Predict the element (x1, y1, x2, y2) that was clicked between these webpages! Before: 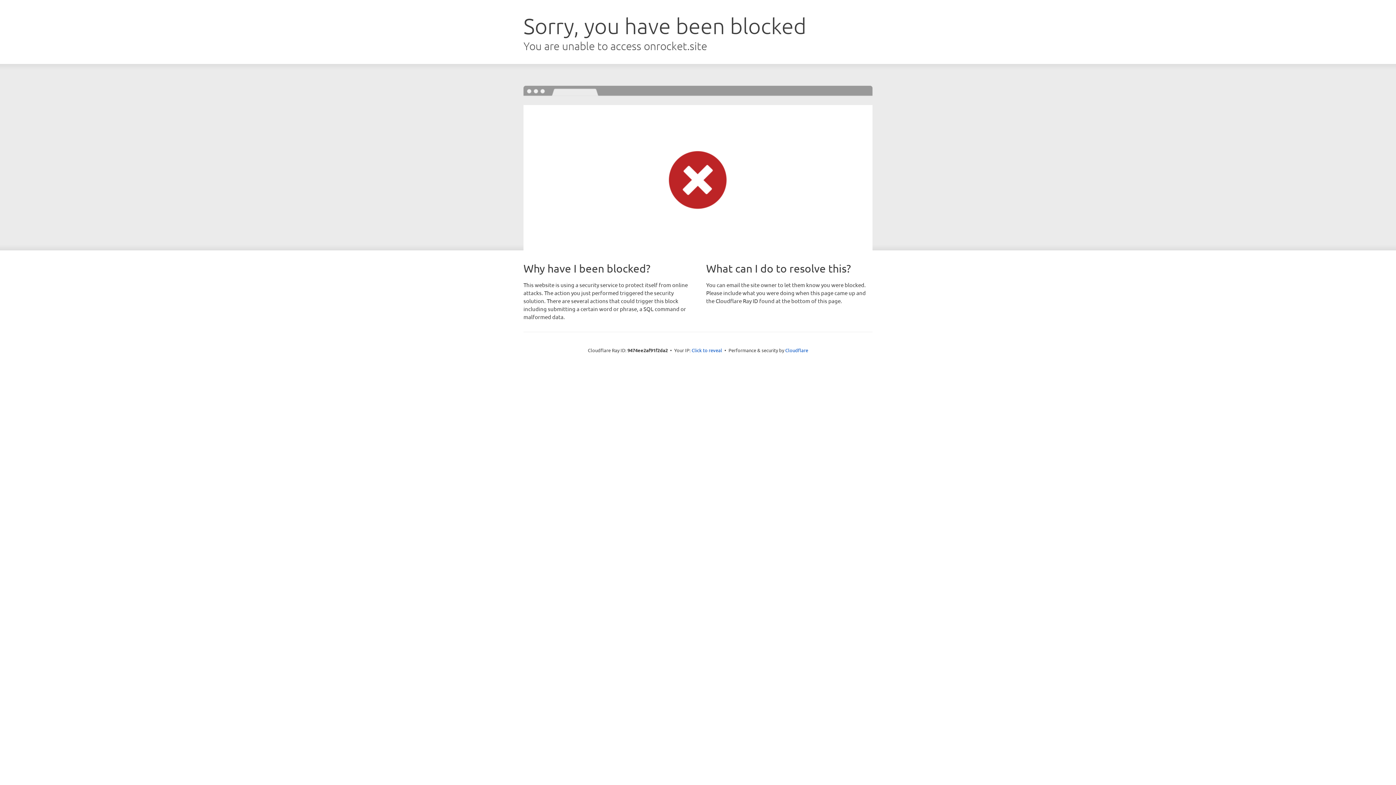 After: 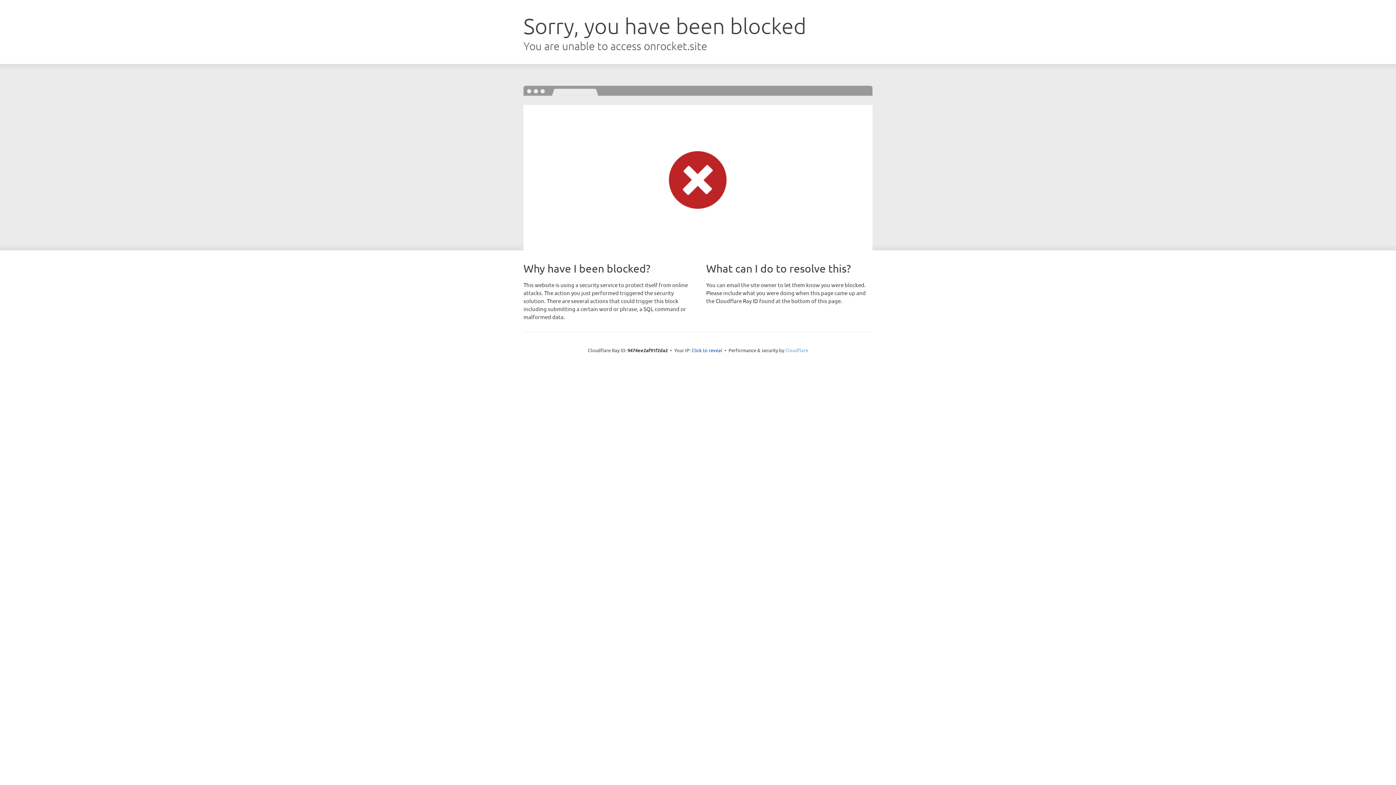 Action: bbox: (785, 347, 808, 353) label: Cloudflare